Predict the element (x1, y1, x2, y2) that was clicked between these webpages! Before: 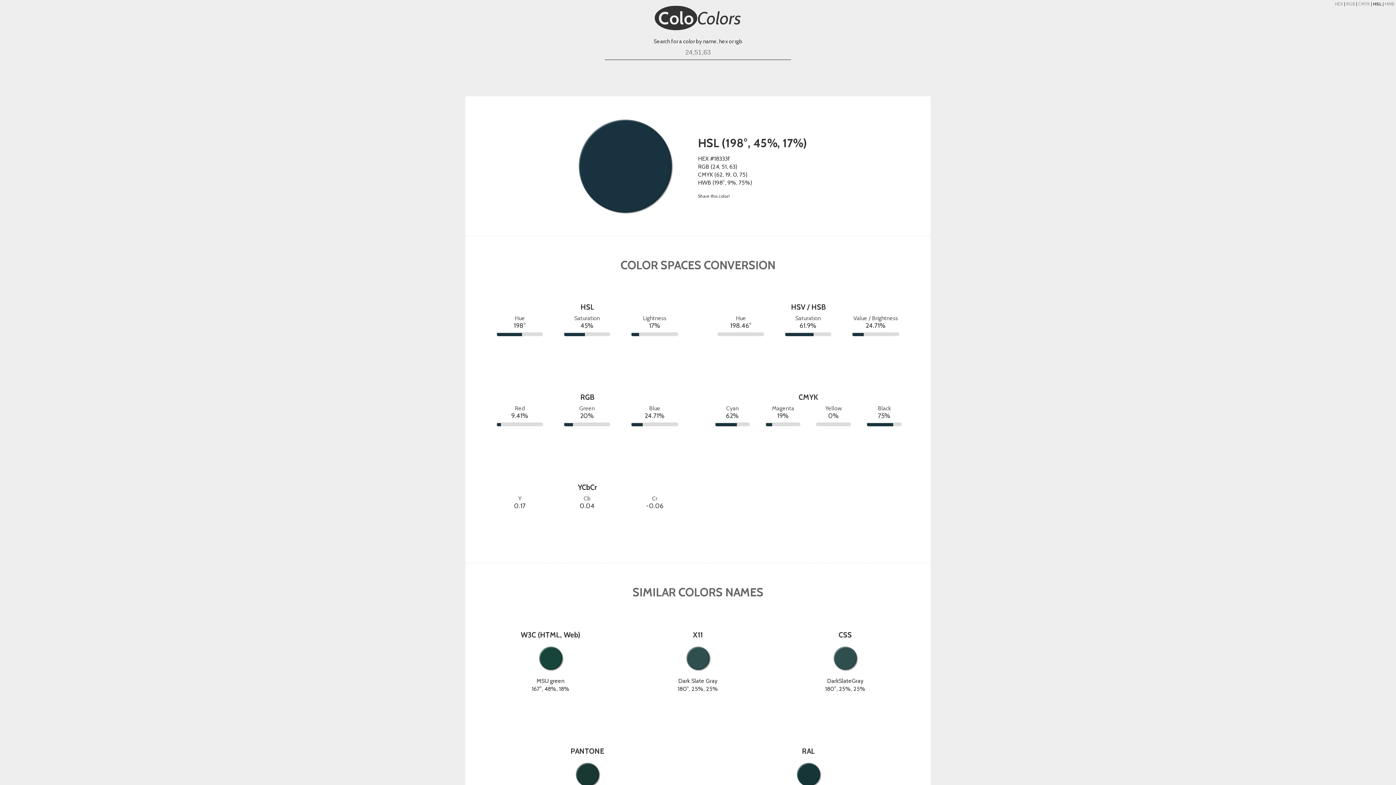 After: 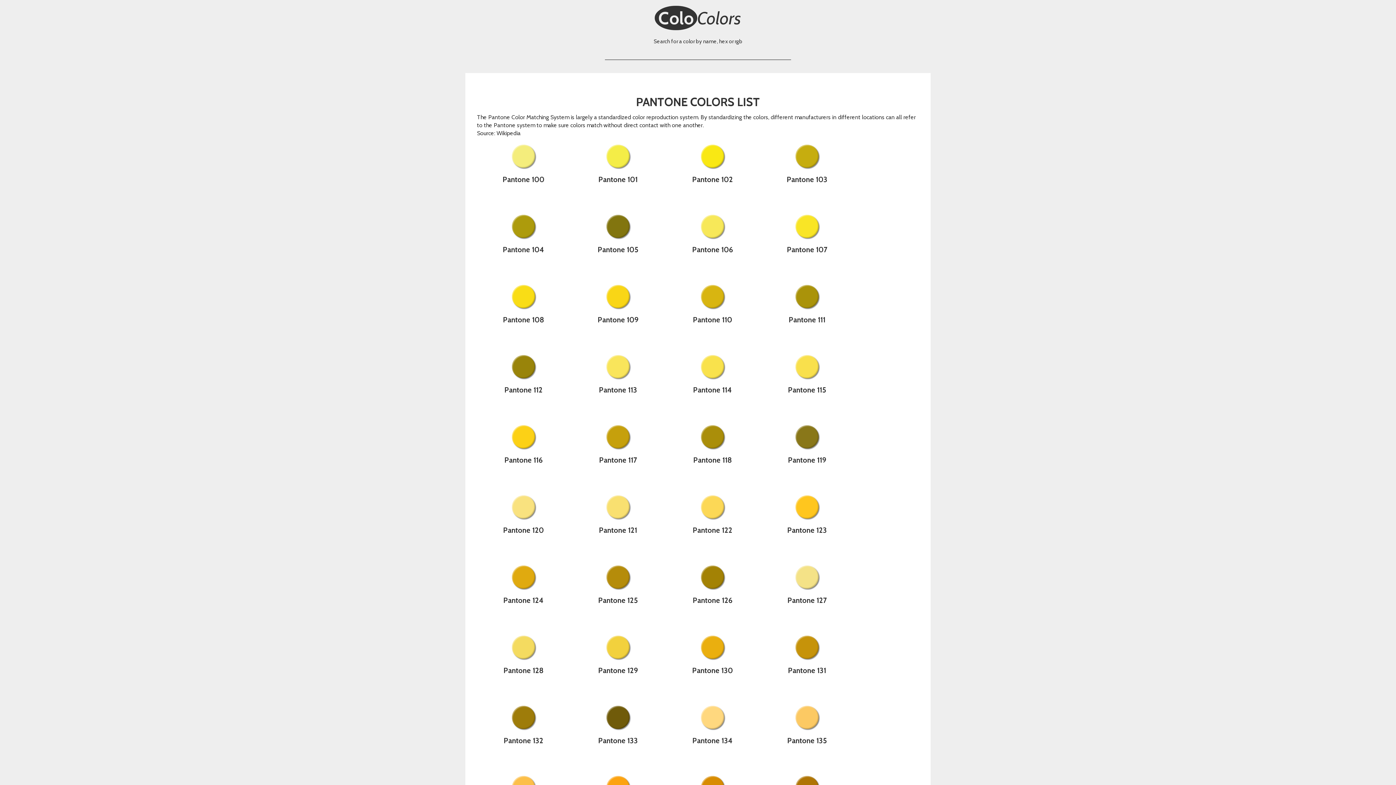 Action: label: PANTONE bbox: (486, 747, 688, 756)